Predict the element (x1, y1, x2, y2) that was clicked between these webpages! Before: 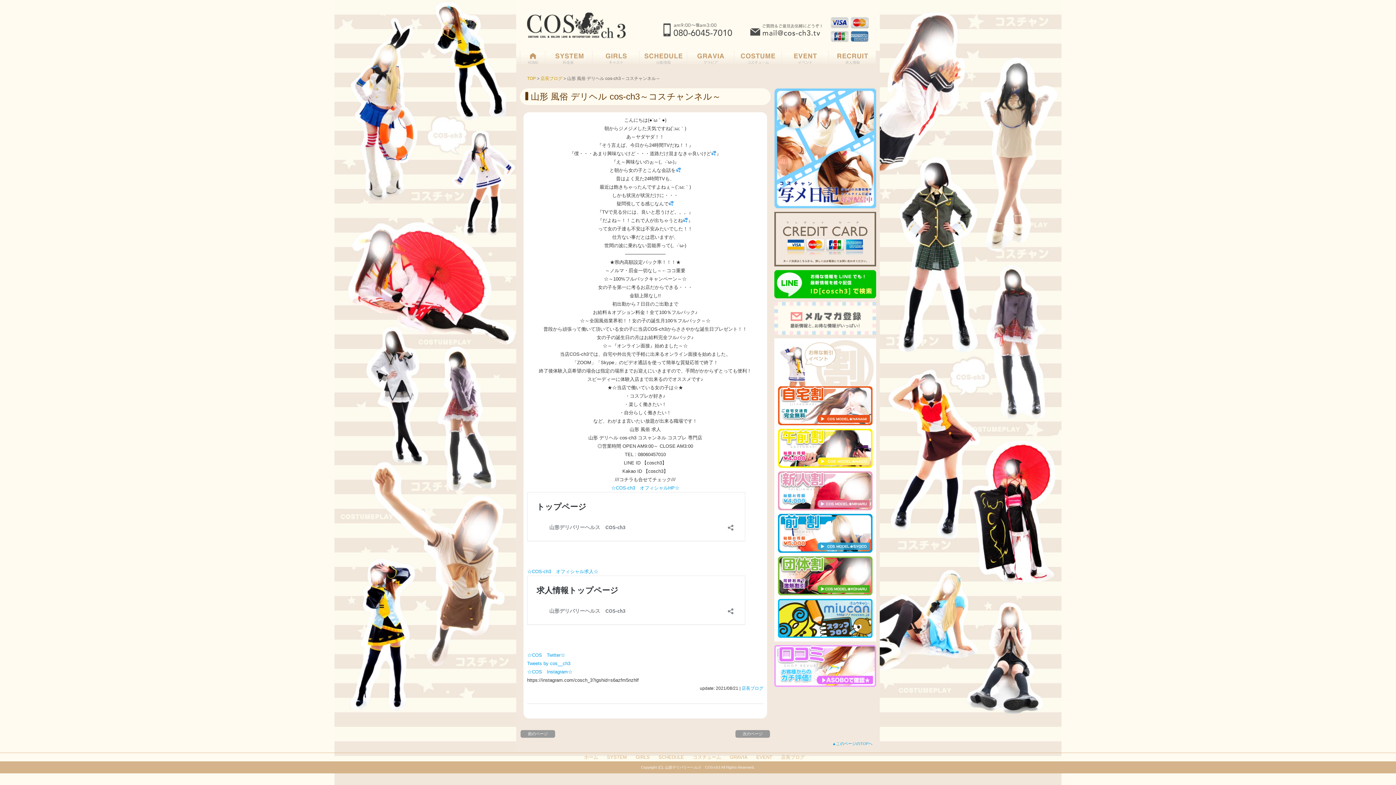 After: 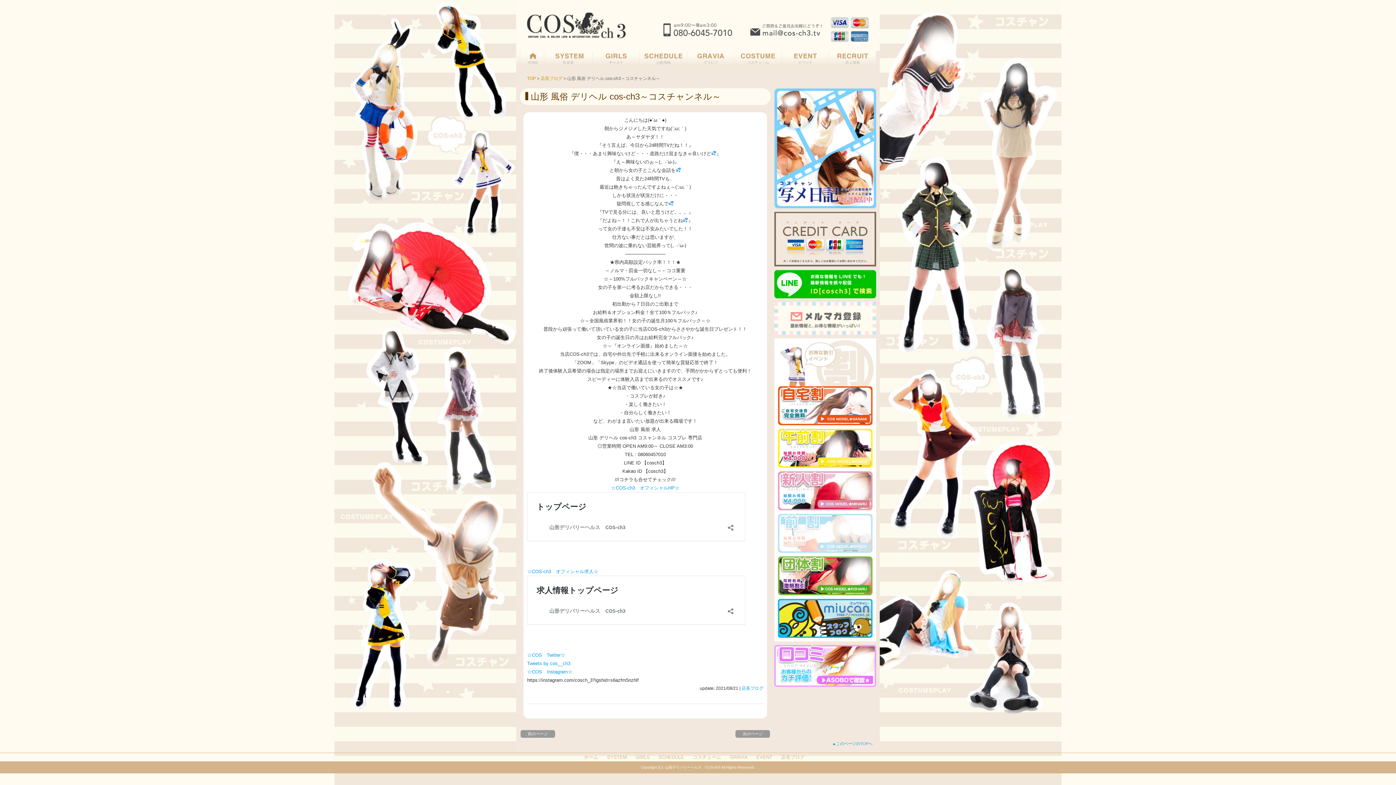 Action: bbox: (778, 546, 872, 551)